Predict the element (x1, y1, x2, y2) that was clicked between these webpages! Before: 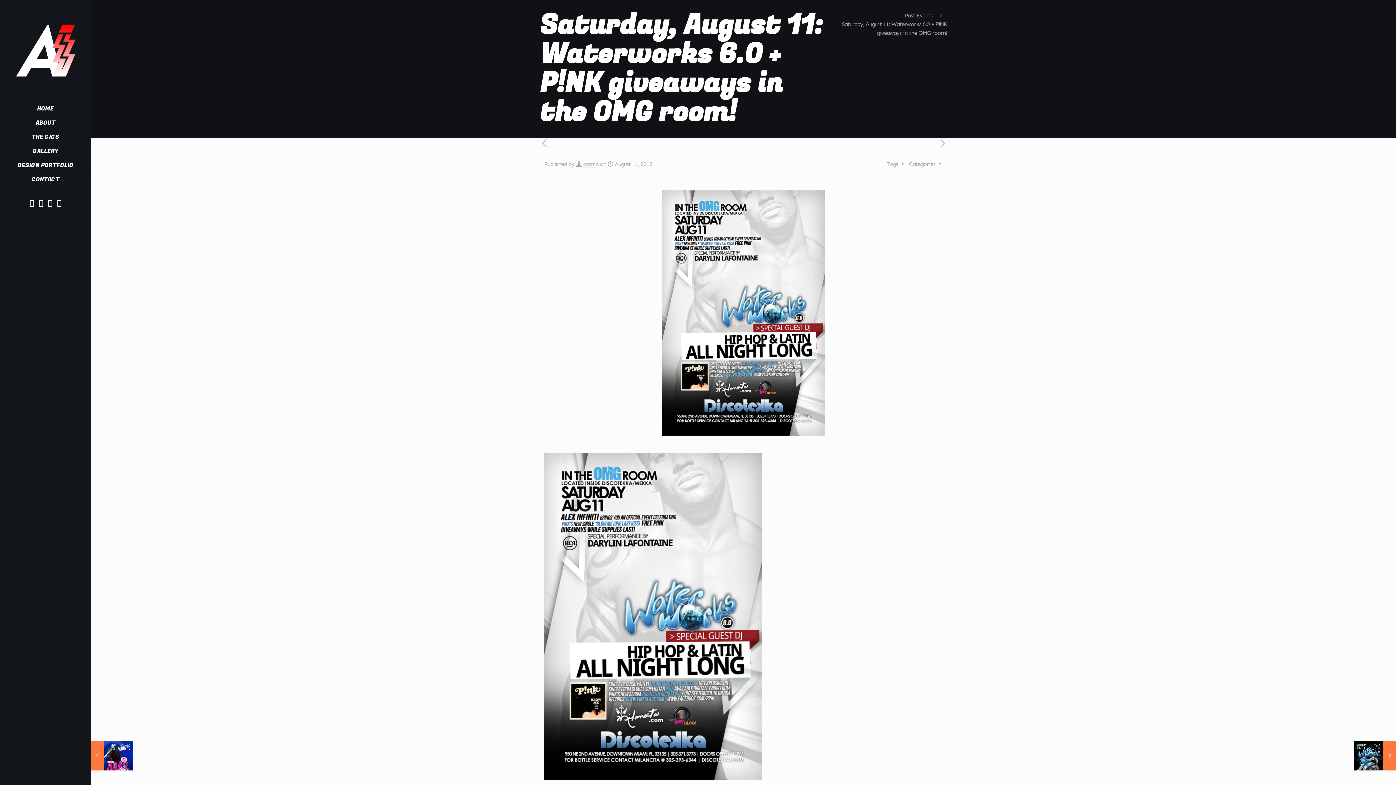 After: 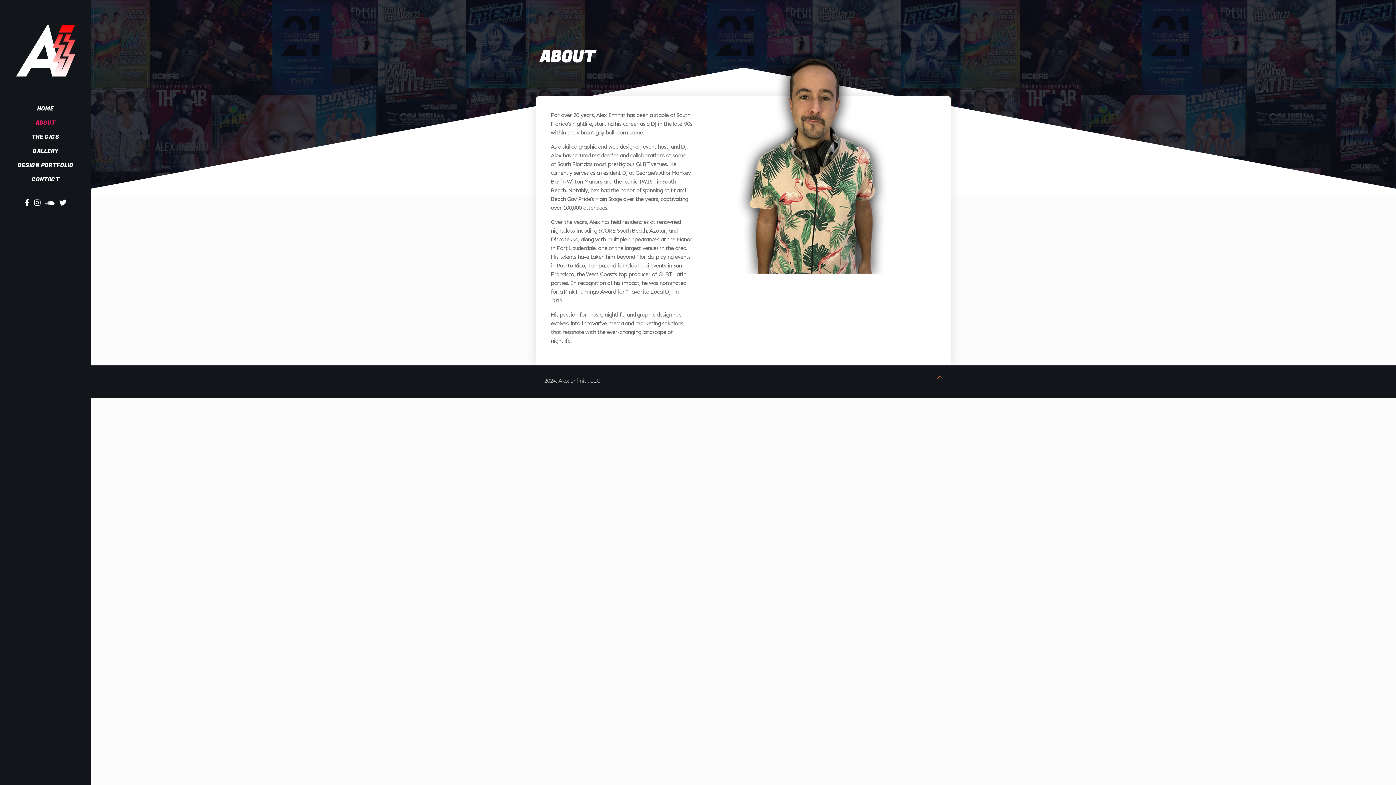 Action: bbox: (0, 116, 90, 130) label: ABOUT